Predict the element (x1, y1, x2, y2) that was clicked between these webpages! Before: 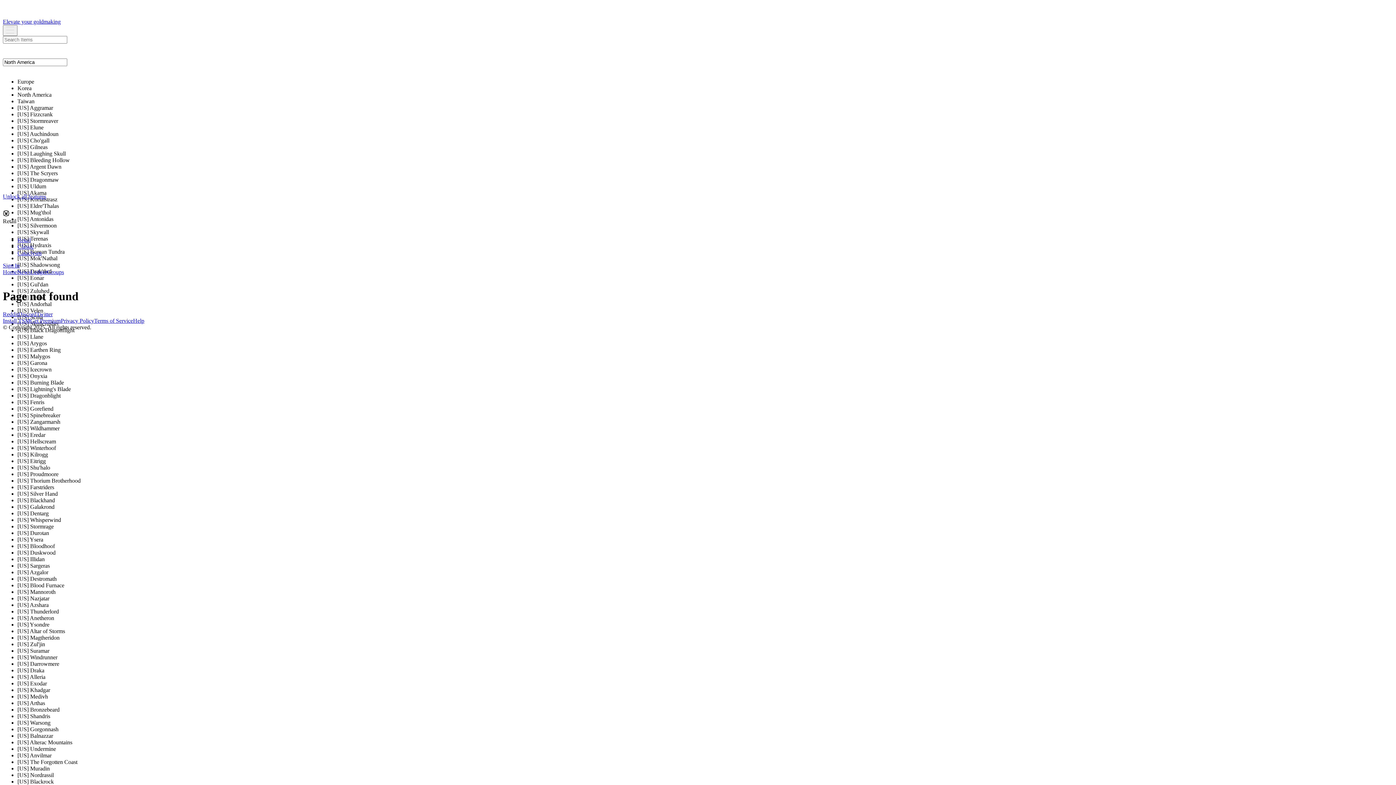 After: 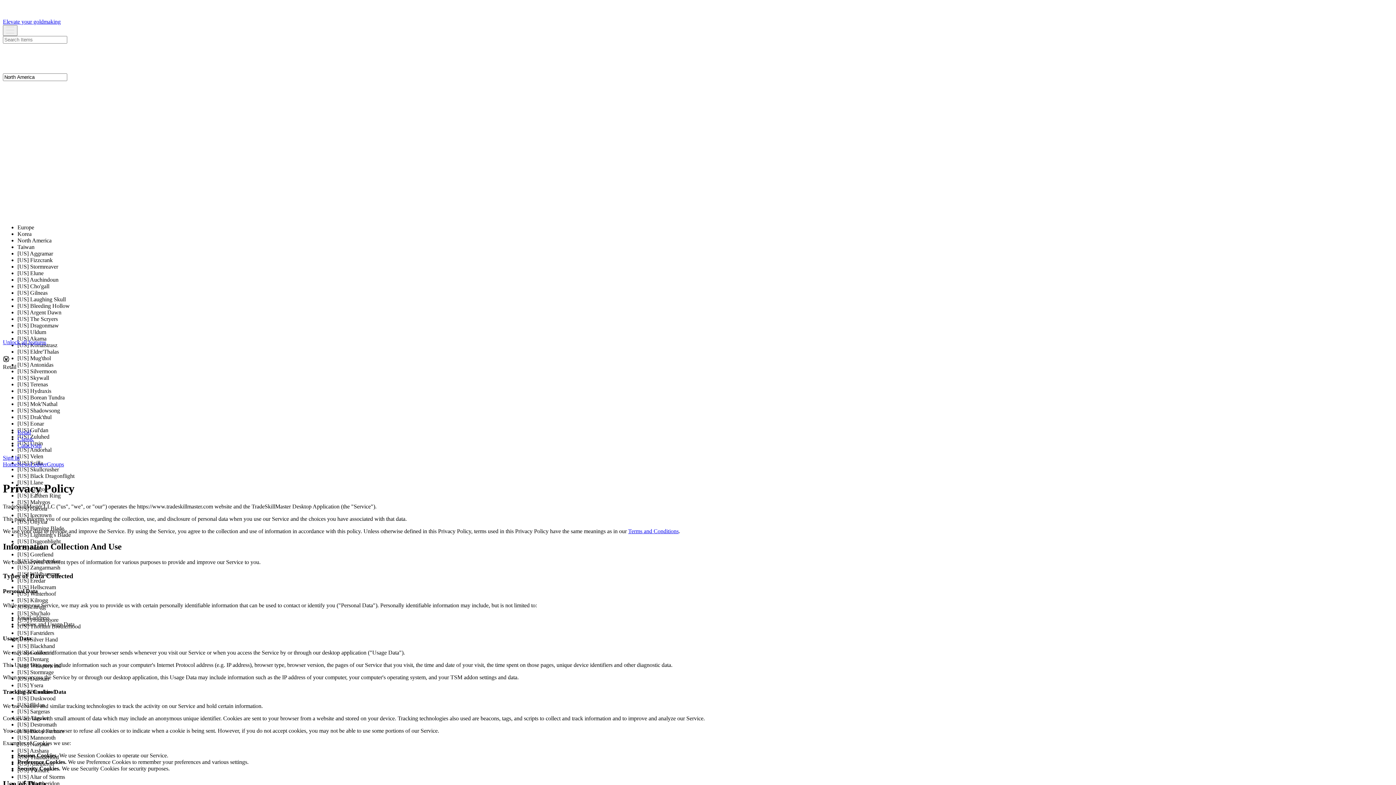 Action: bbox: (60, 317, 94, 323) label: Privacy Policy